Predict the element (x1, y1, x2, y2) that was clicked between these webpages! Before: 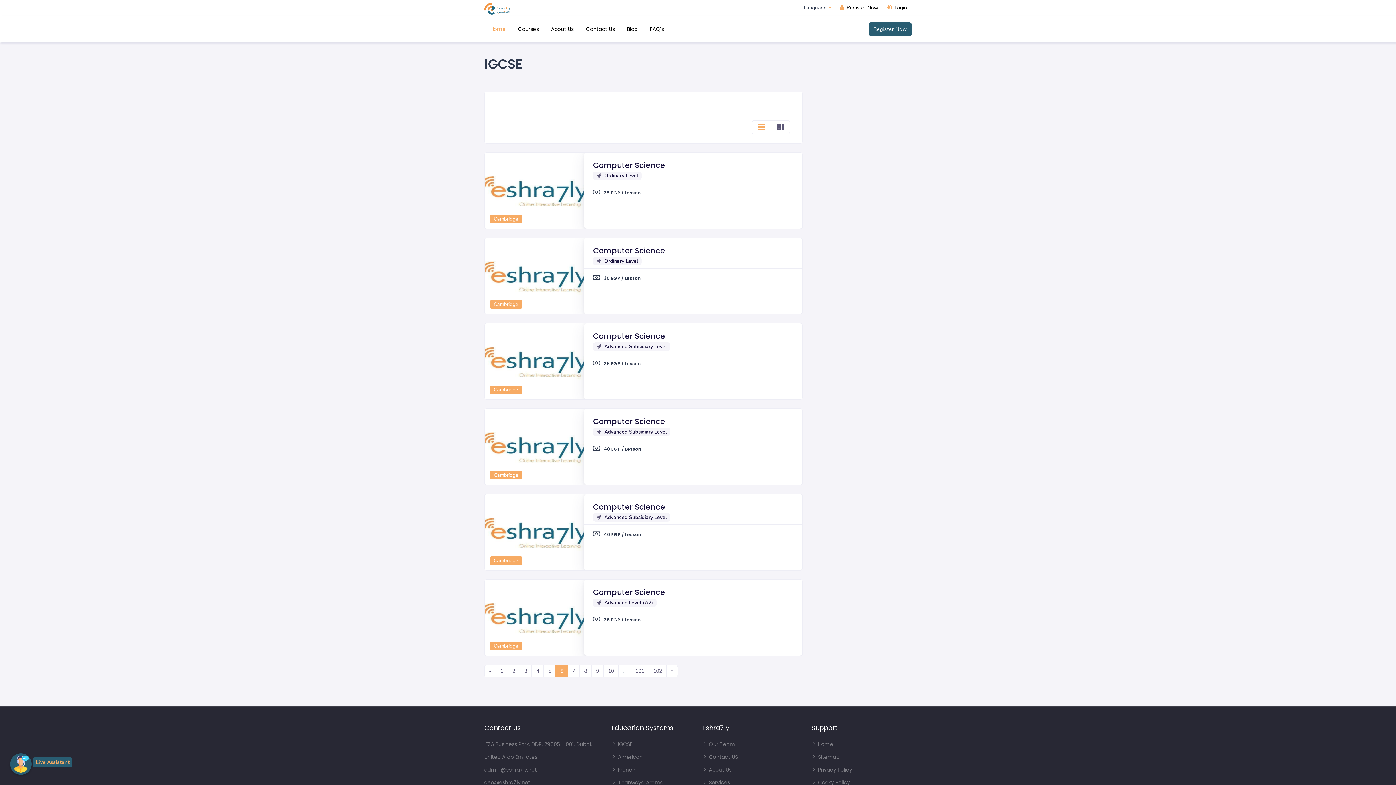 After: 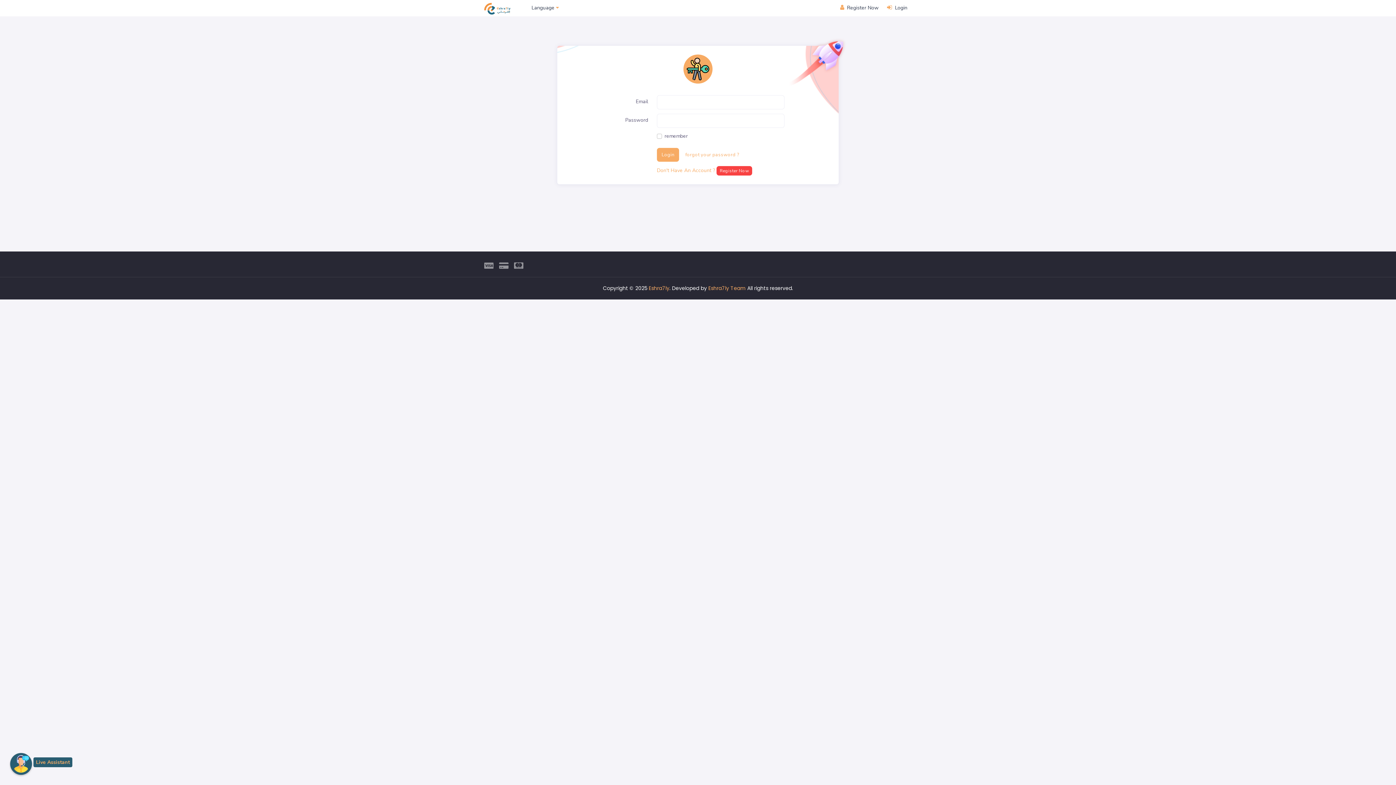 Action: bbox: (882, 0, 911, 16) label:  Login